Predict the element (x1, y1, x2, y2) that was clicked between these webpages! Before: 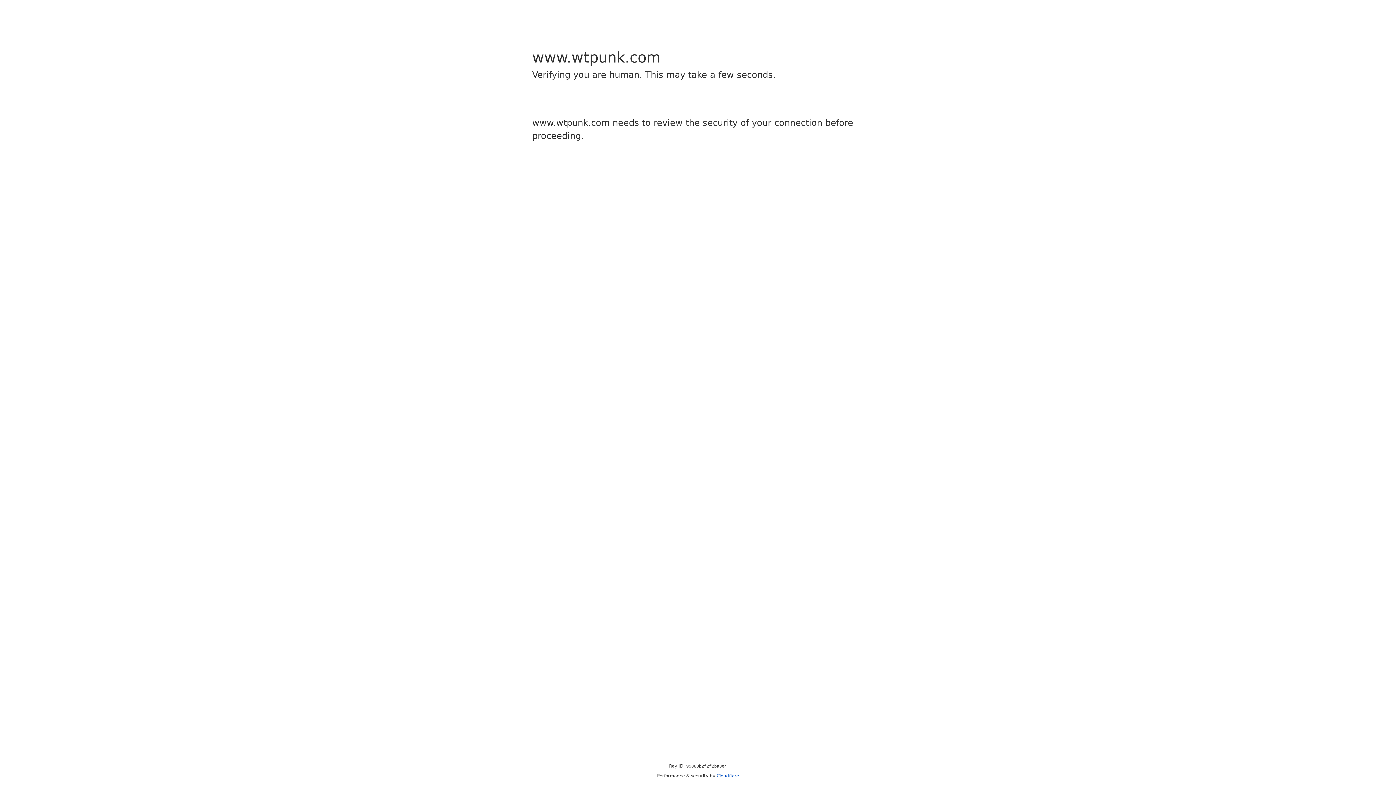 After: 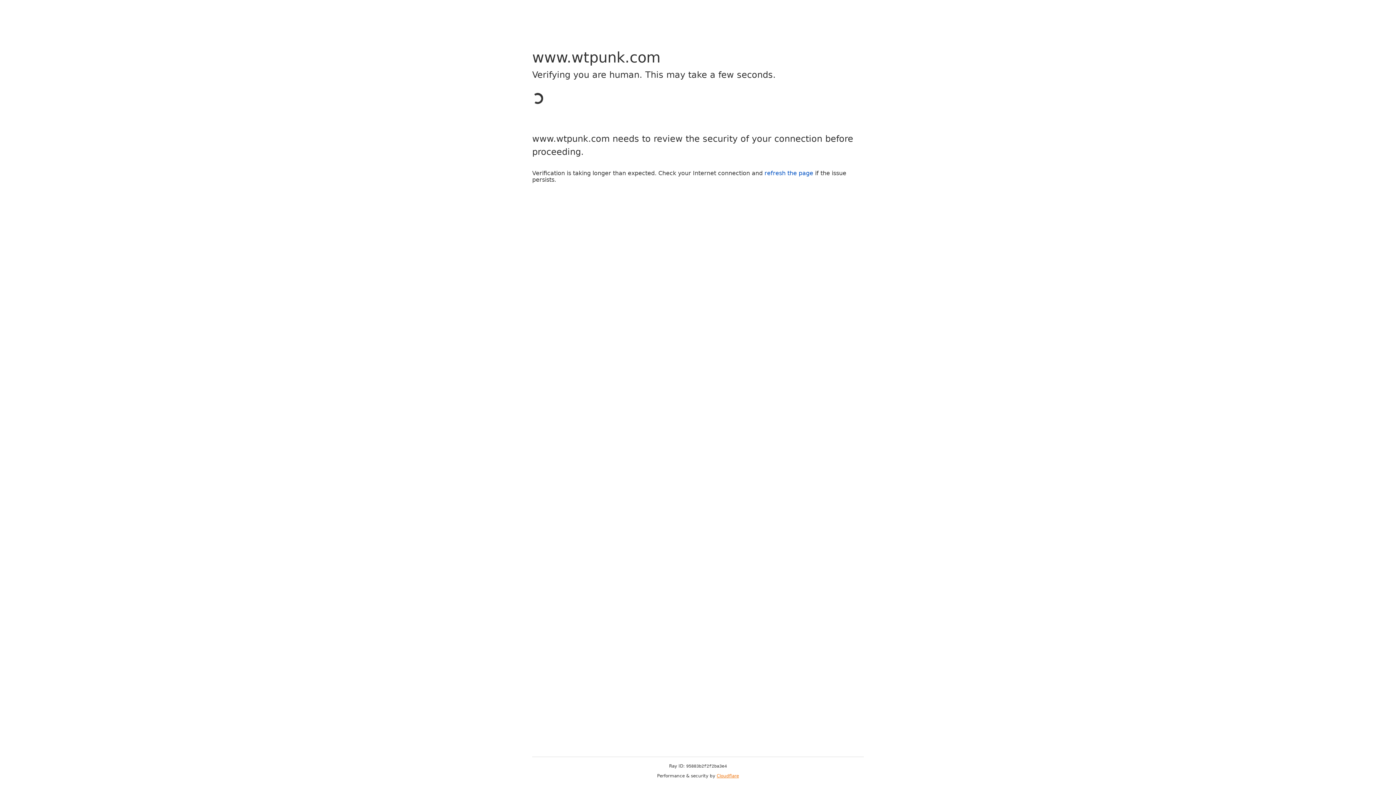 Action: bbox: (716, 773, 739, 778) label: Cloudflare